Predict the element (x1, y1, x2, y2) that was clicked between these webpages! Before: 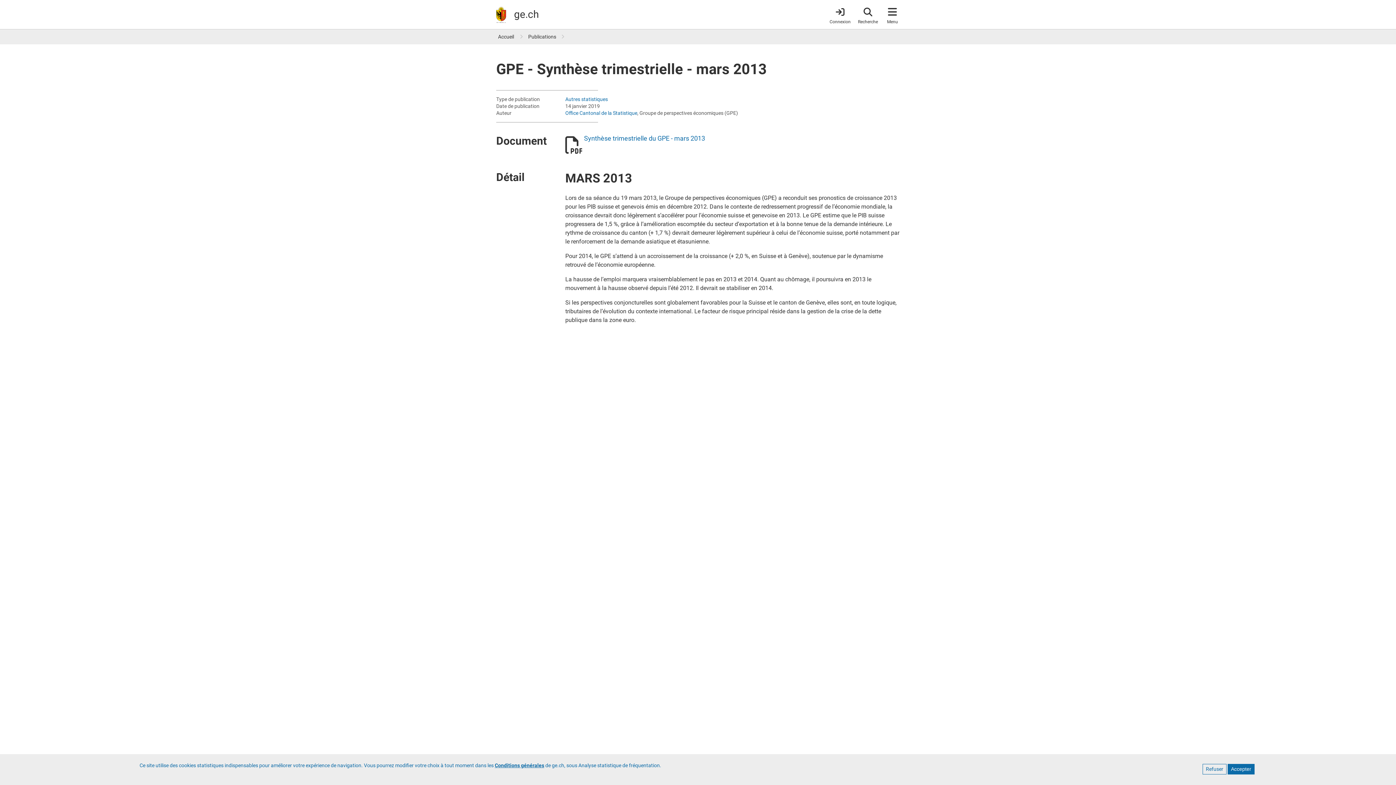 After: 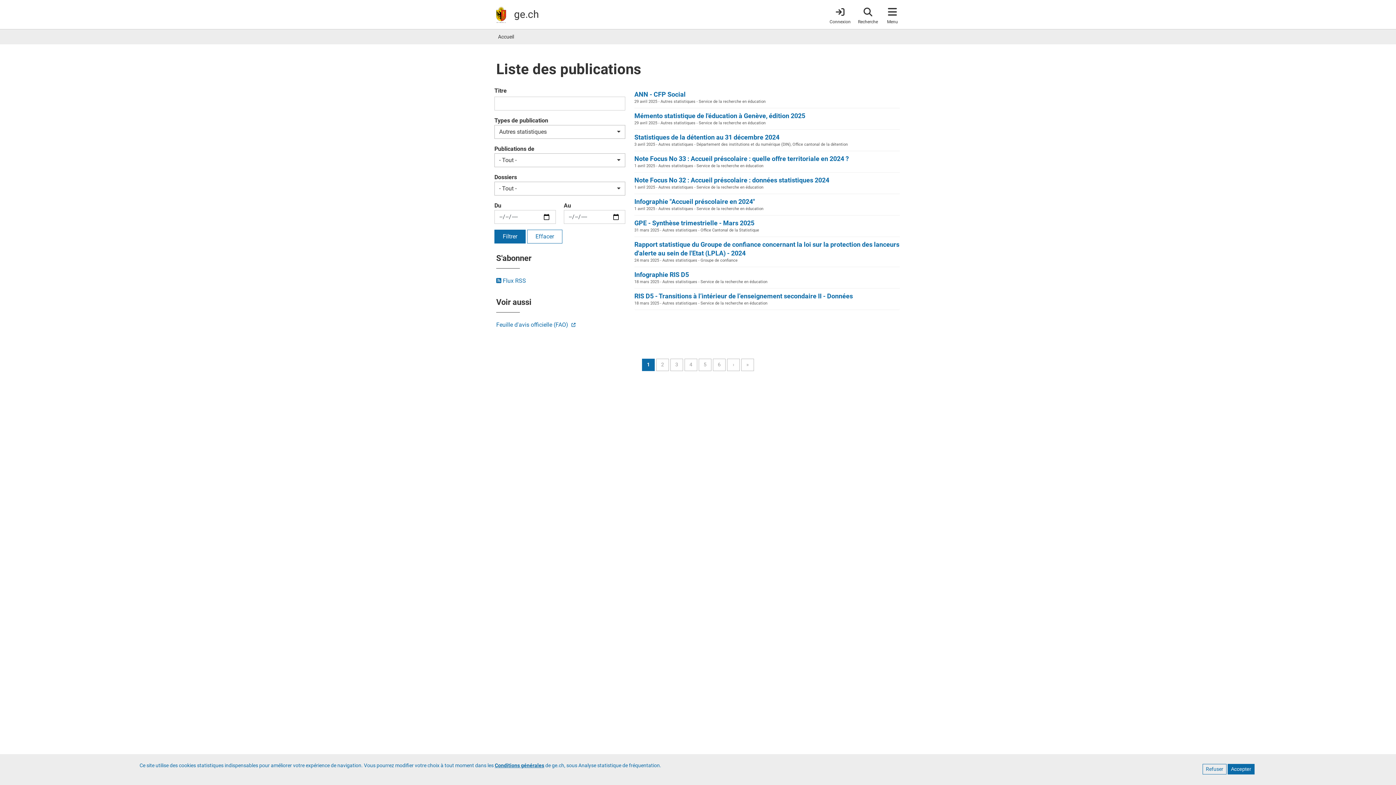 Action: label: Autres statistiques bbox: (565, 96, 608, 102)